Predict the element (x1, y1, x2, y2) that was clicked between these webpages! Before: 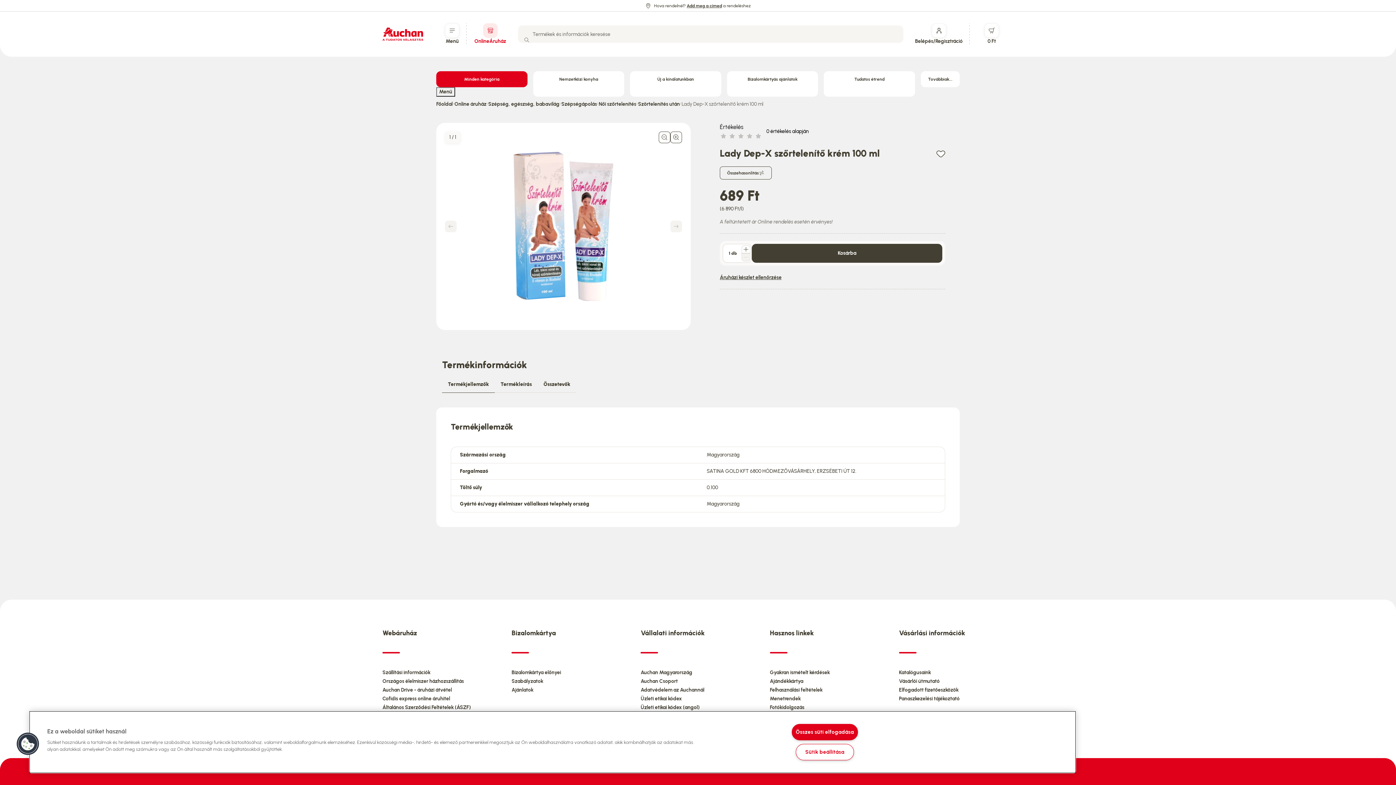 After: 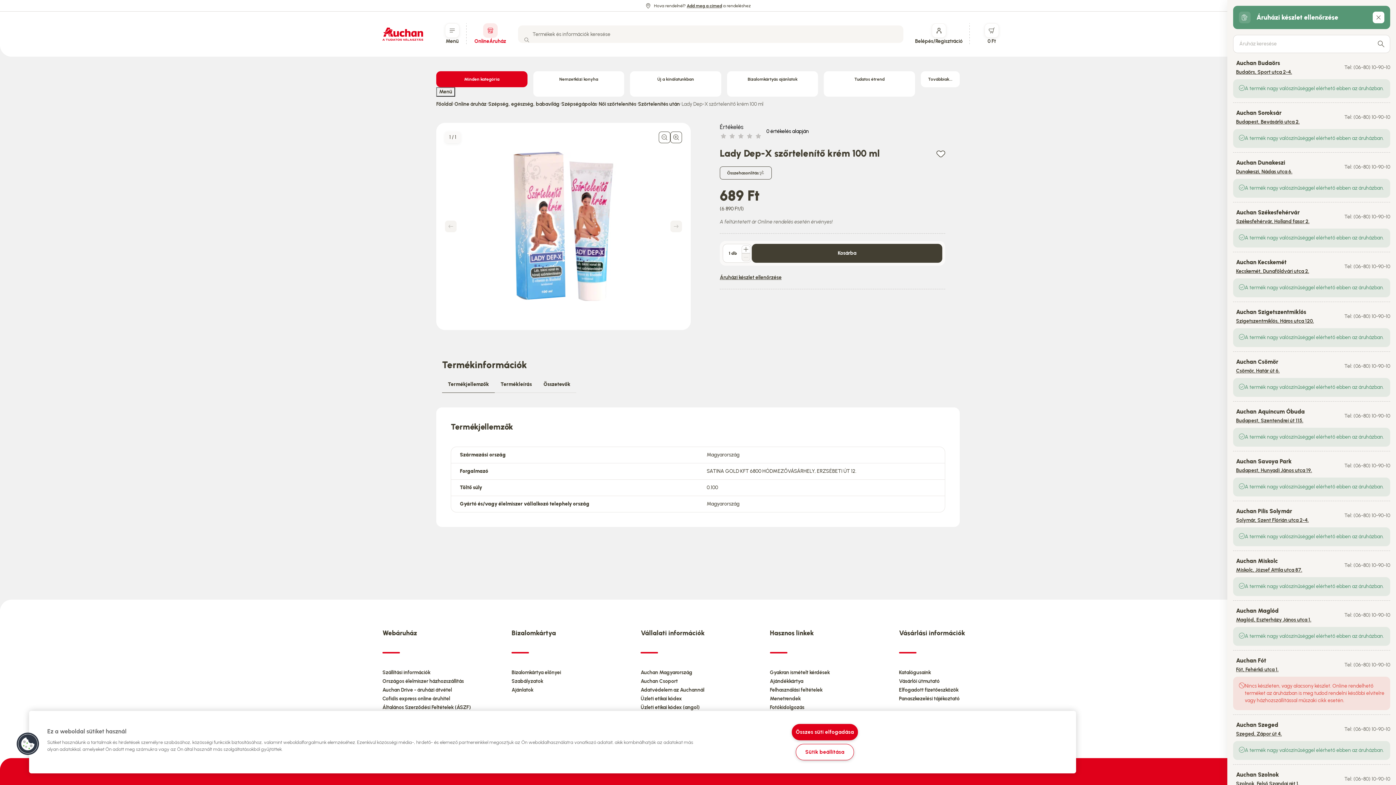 Action: bbox: (720, 274, 781, 281) label: Áruházi készlet ellenőrzése